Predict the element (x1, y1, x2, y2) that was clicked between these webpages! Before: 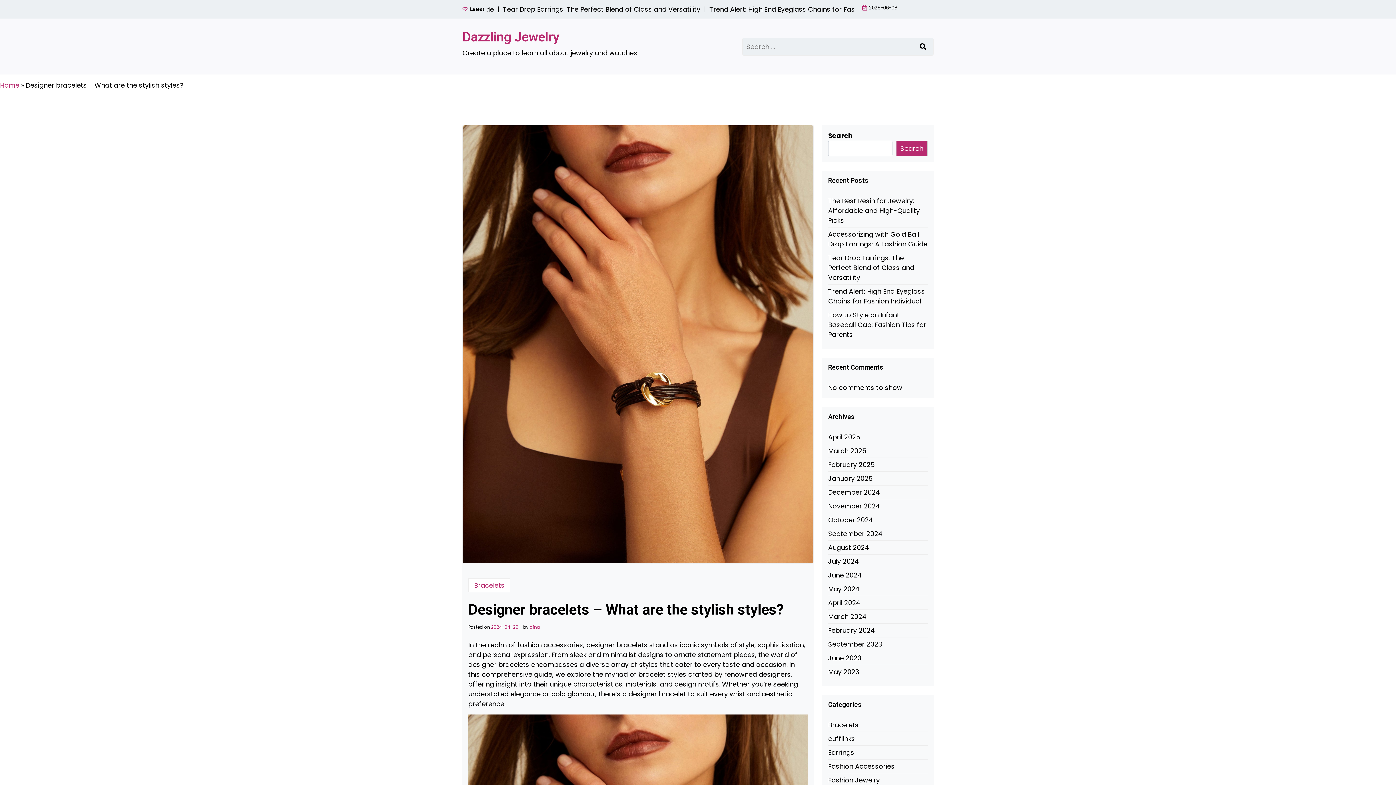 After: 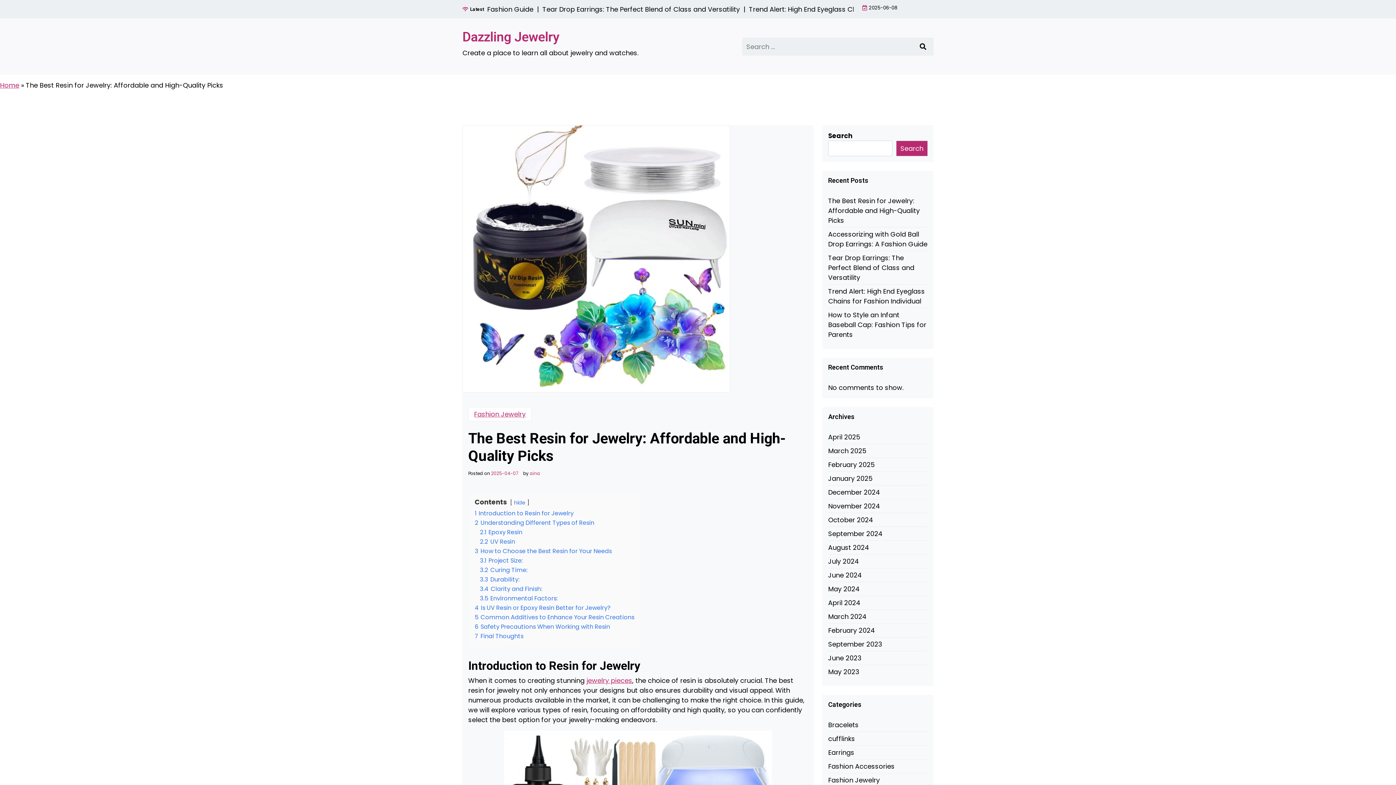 Action: label: The Best Resin for Jewelry: Affordable and High-Quality Picks bbox: (828, 195, 928, 225)